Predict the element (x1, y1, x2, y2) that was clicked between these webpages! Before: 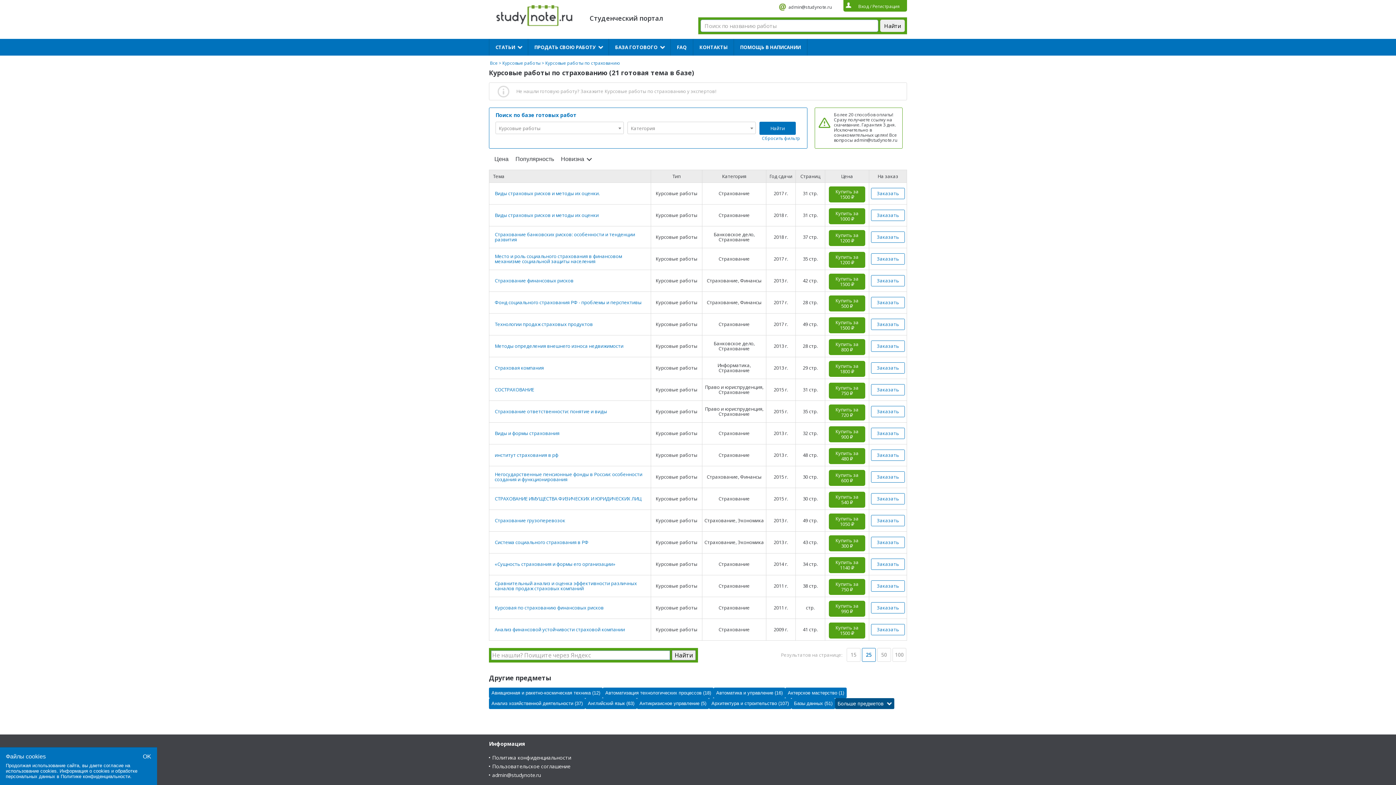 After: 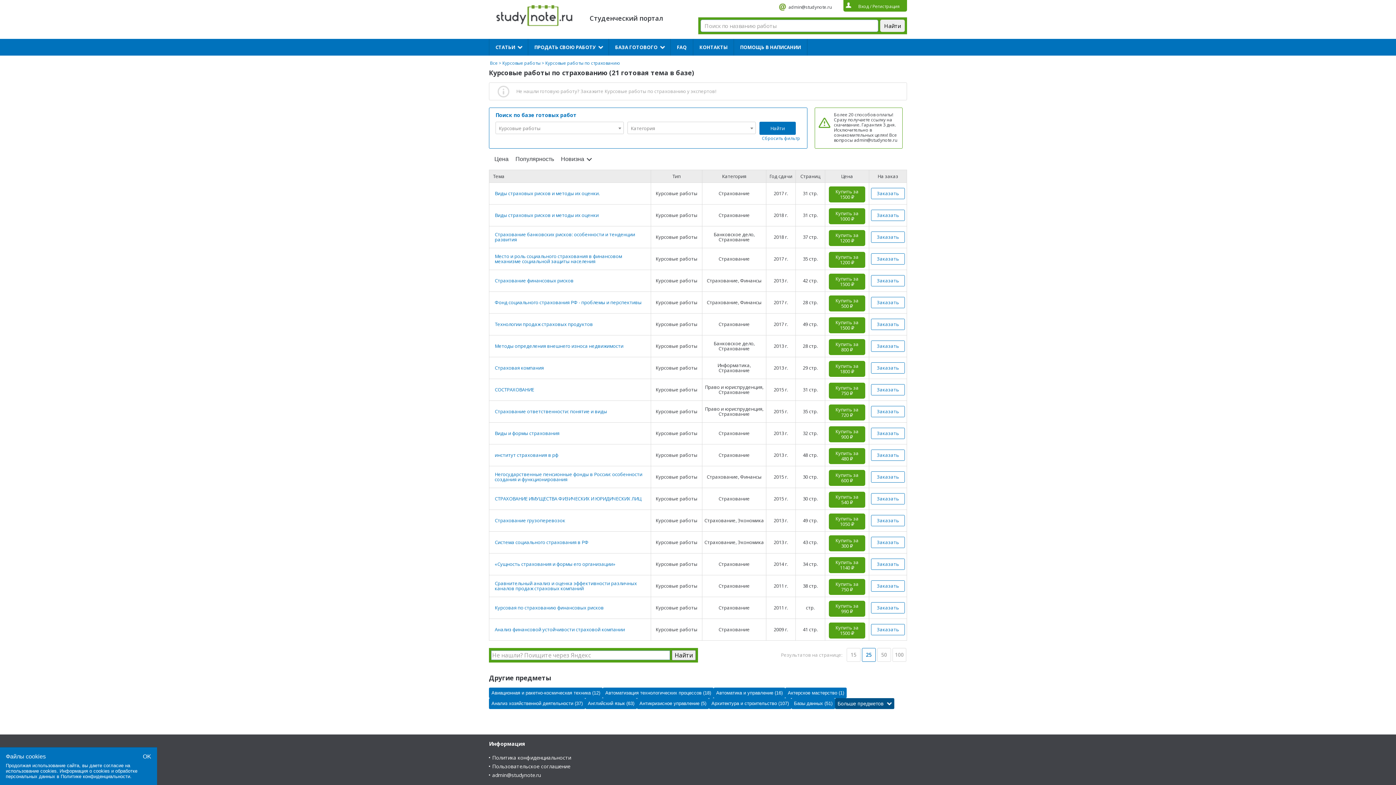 Action: label: admin@studynote.ru bbox: (779, 3, 832, 10)